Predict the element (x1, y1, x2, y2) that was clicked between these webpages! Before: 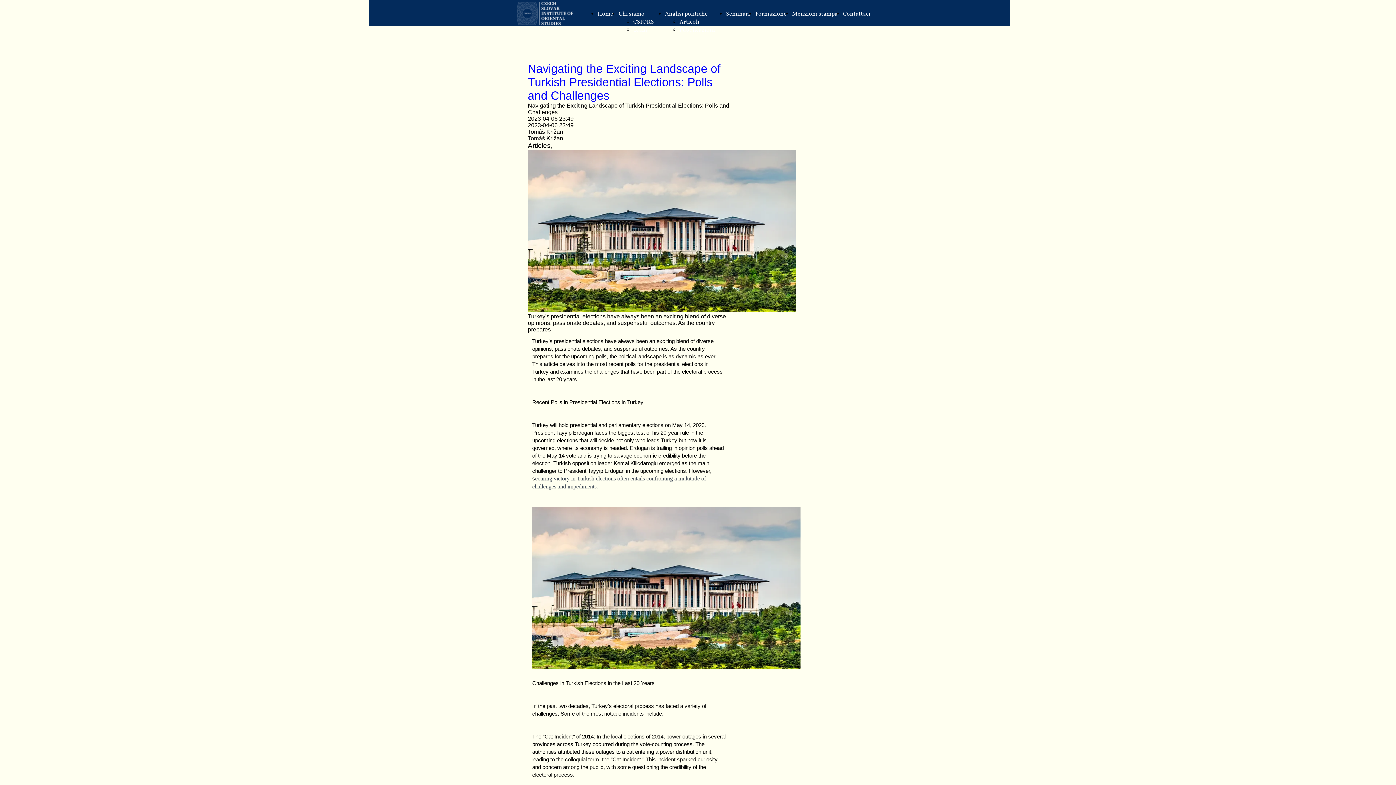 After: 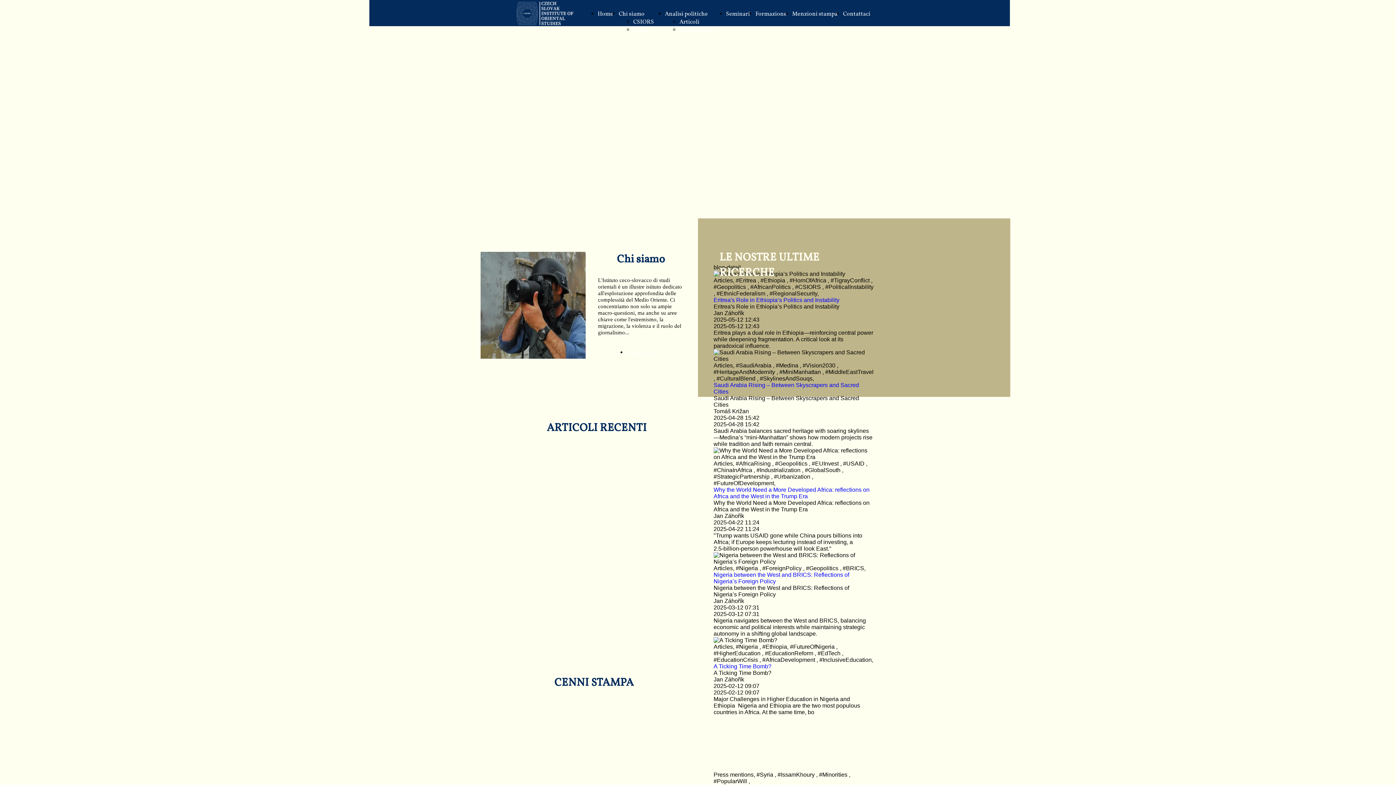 Action: label: Home bbox: (597, 10, 613, 18)